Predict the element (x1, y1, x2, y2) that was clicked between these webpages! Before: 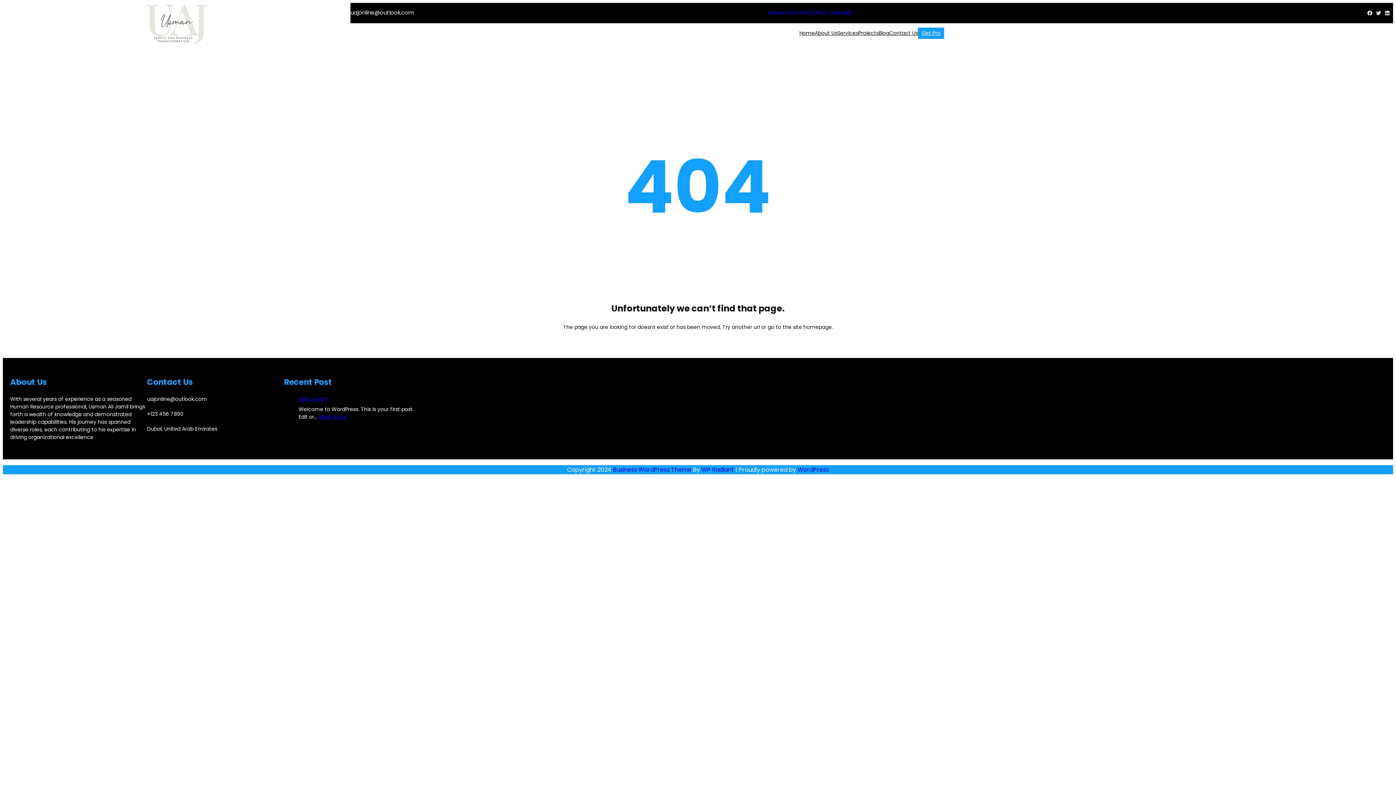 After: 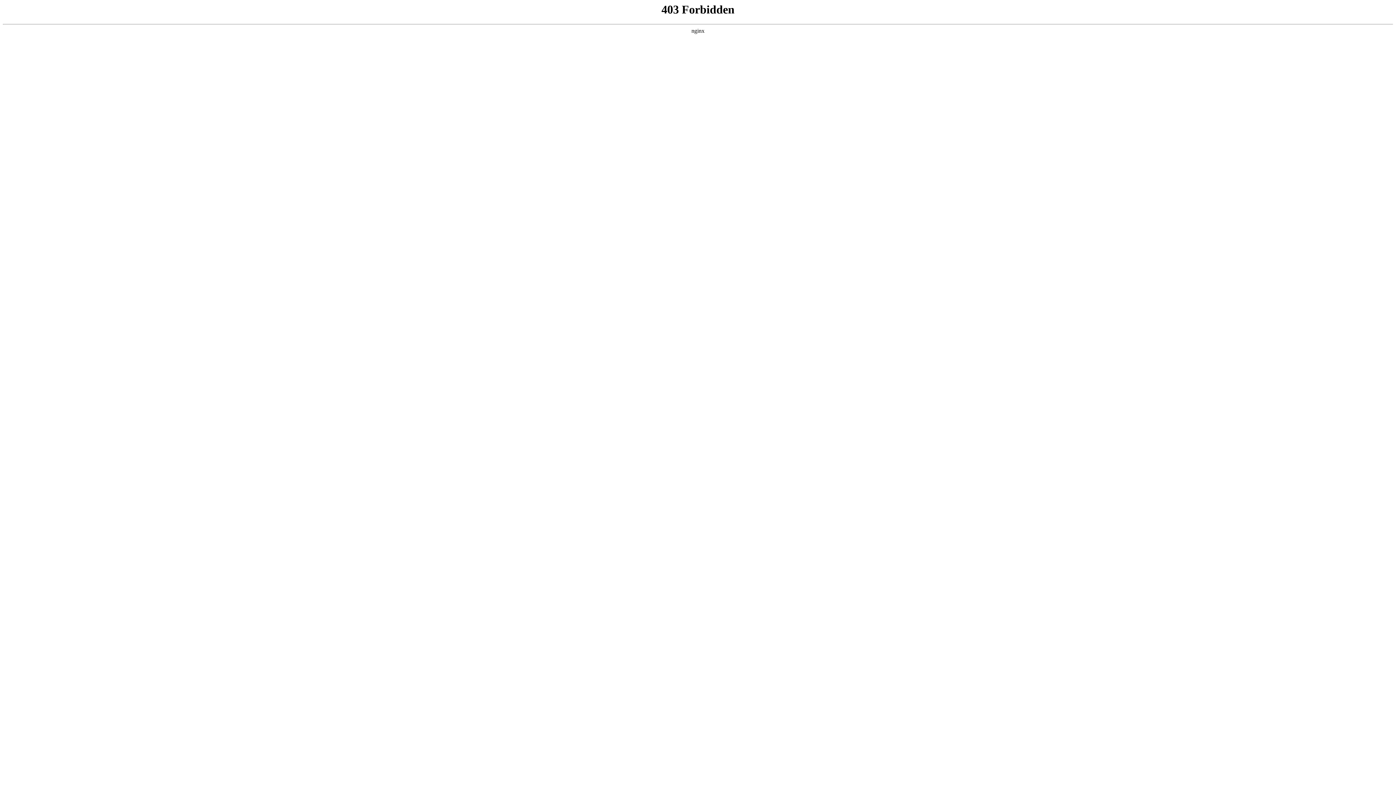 Action: label: WordPress bbox: (797, 465, 829, 474)